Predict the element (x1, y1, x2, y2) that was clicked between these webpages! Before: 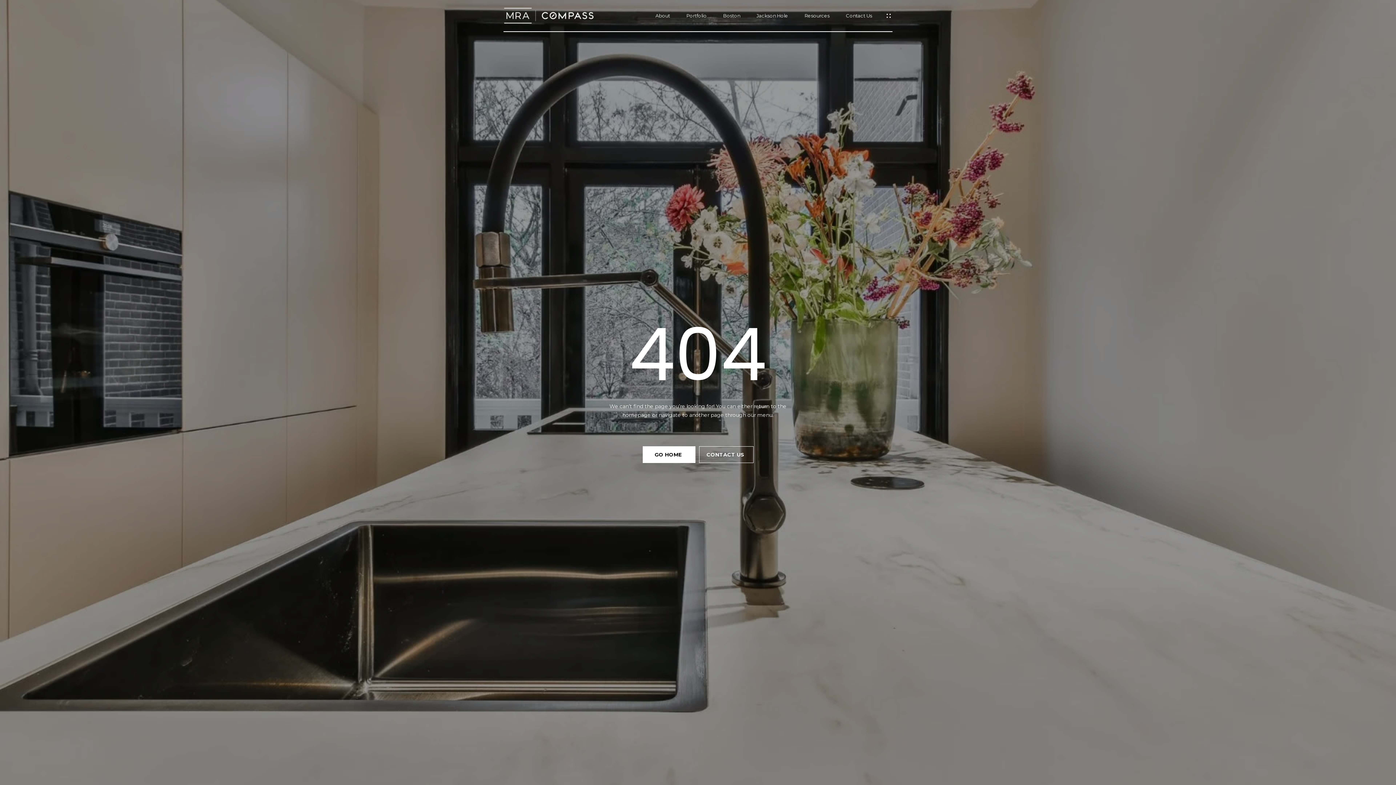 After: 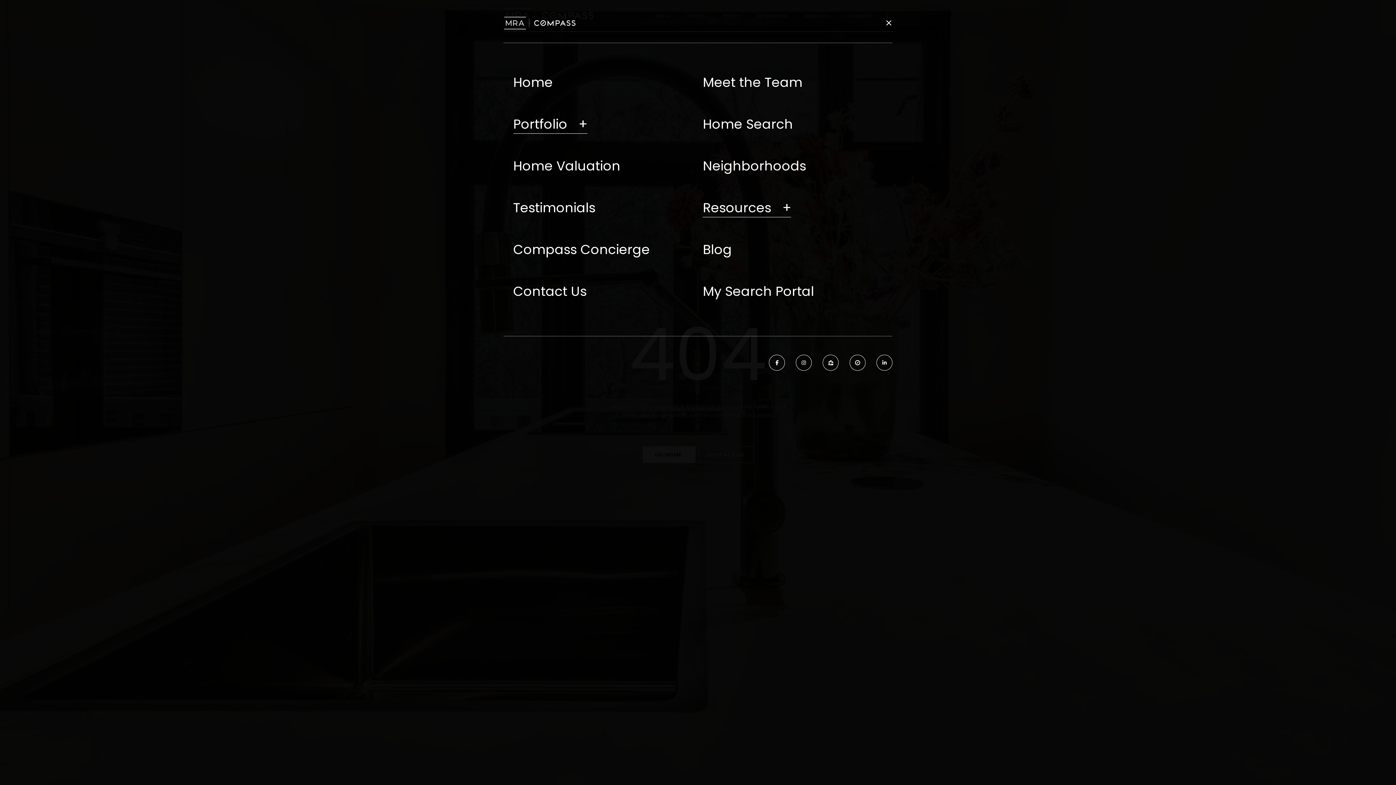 Action: bbox: (885, 11, 892, 19)